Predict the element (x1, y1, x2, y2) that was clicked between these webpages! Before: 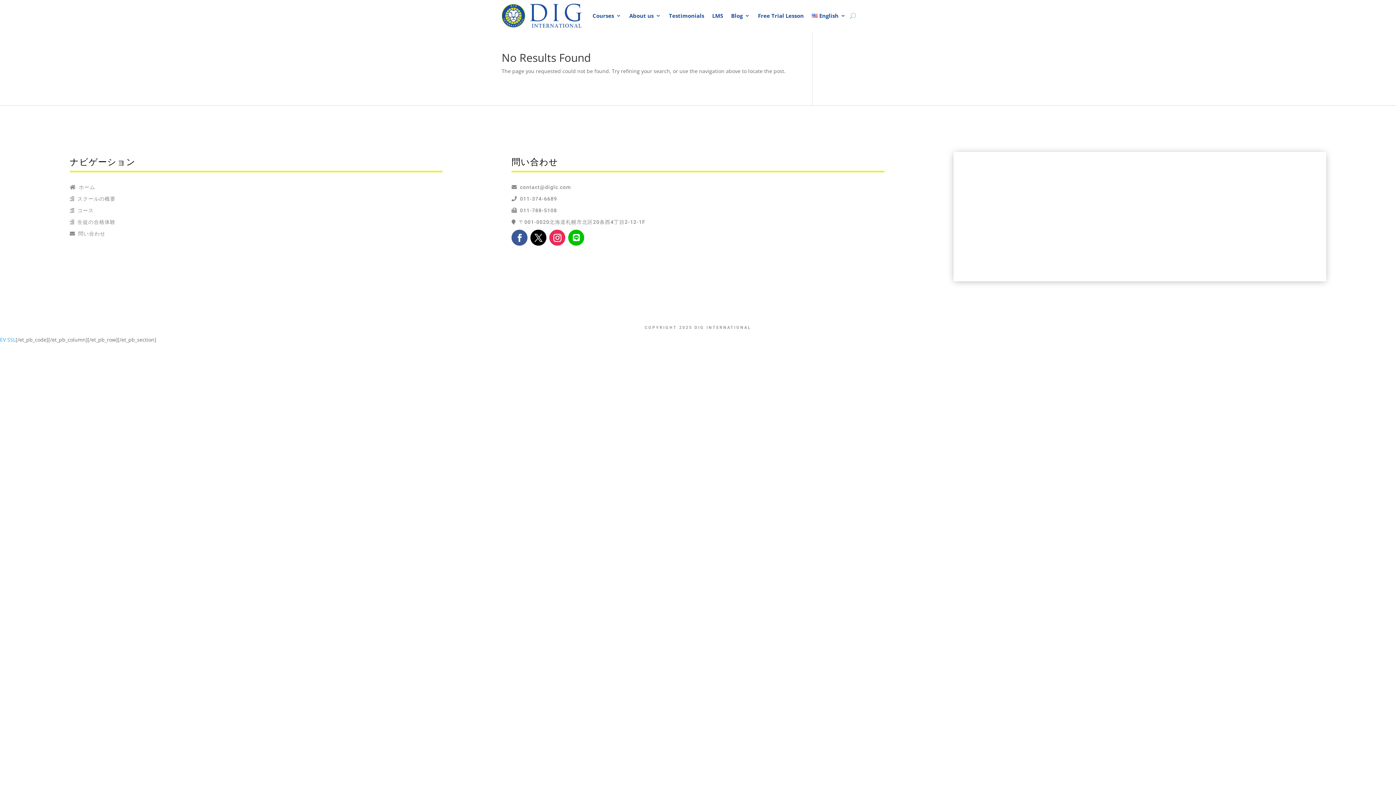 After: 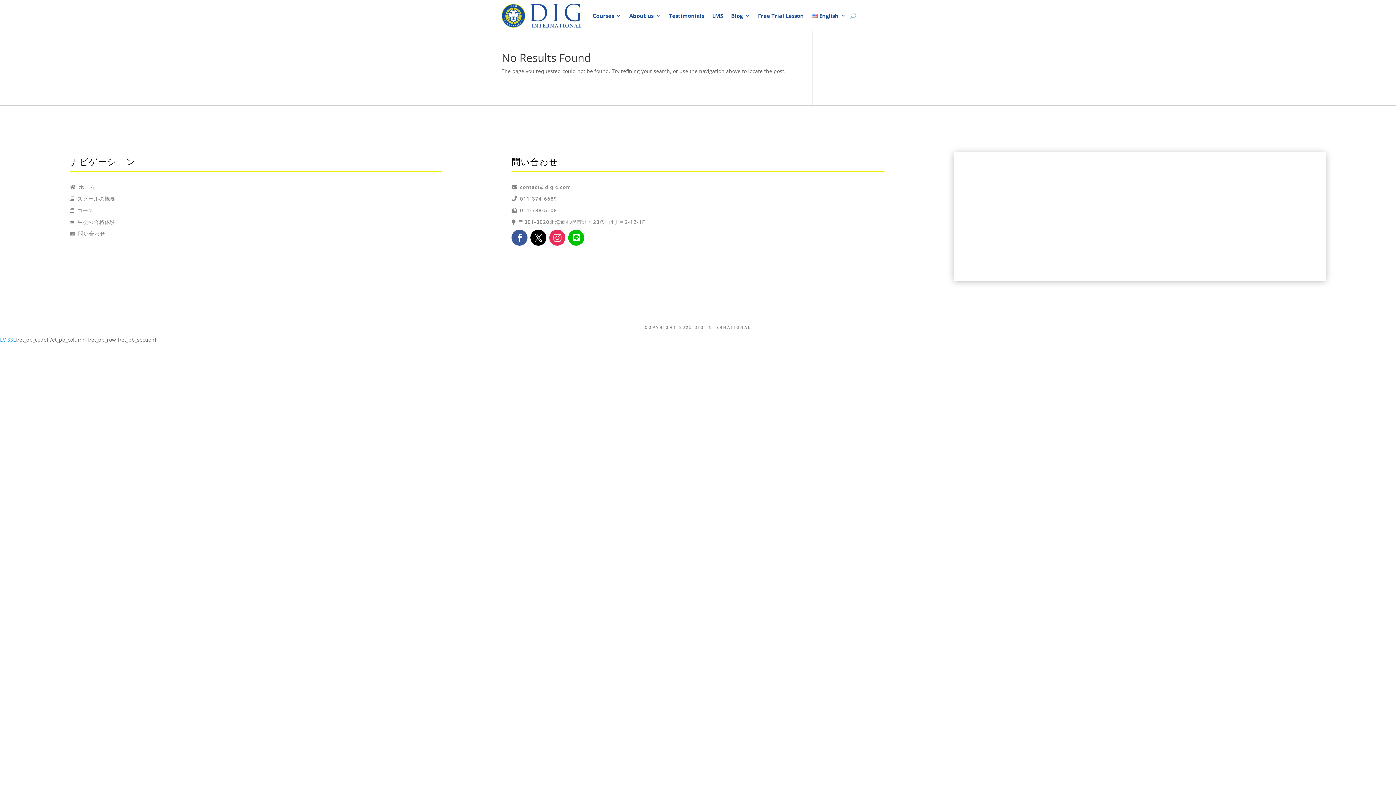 Action: bbox: (549, 229, 565, 245)